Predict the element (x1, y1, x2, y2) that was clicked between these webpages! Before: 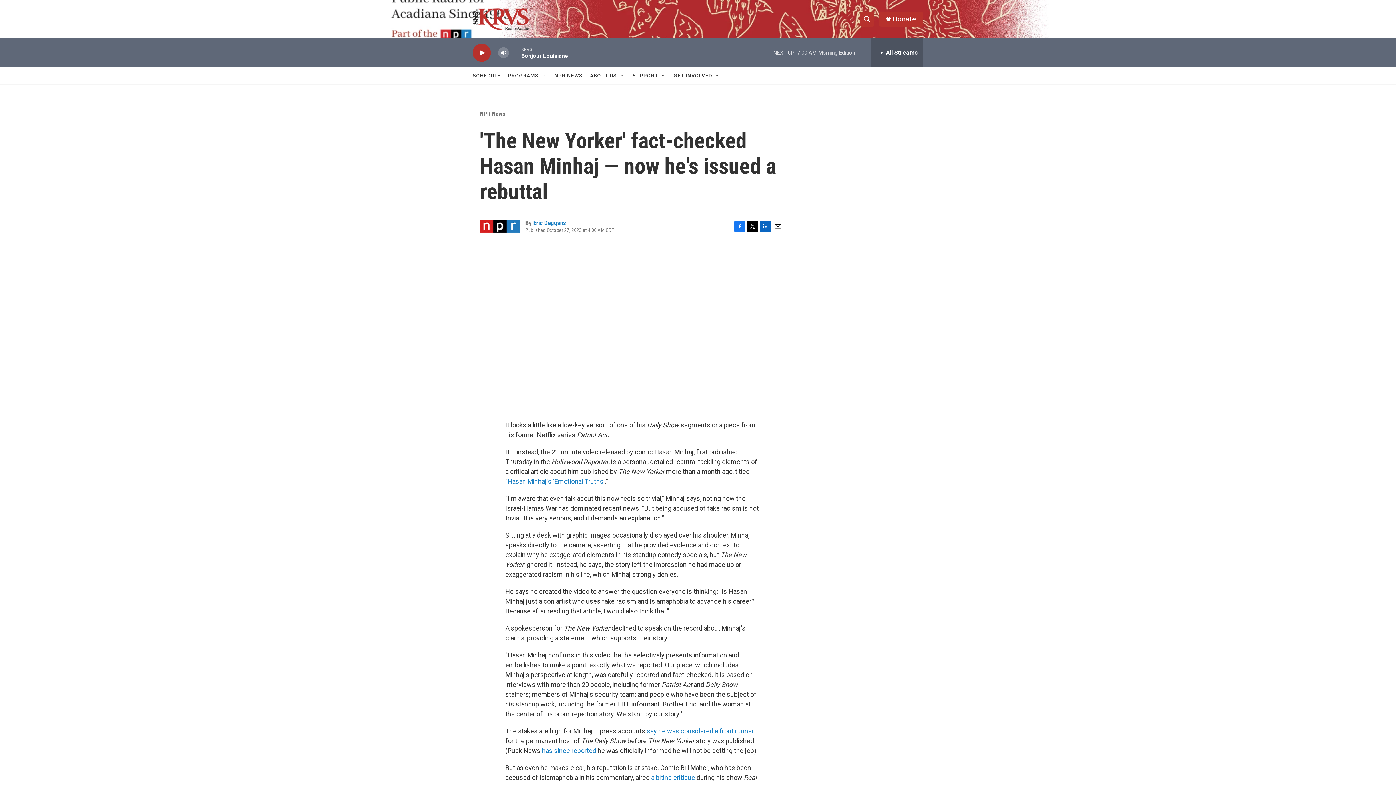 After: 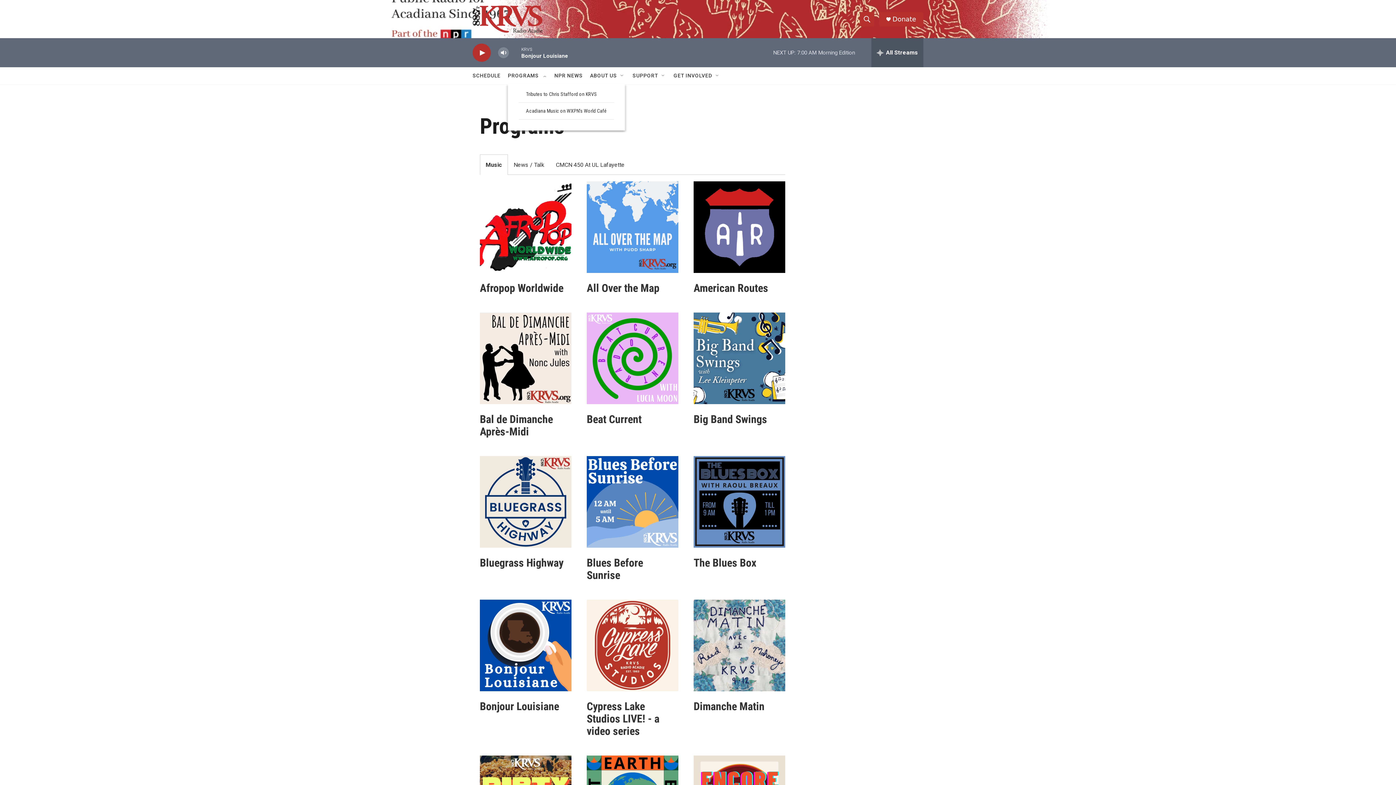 Action: bbox: (508, 67, 538, 84) label: PROGRAMS